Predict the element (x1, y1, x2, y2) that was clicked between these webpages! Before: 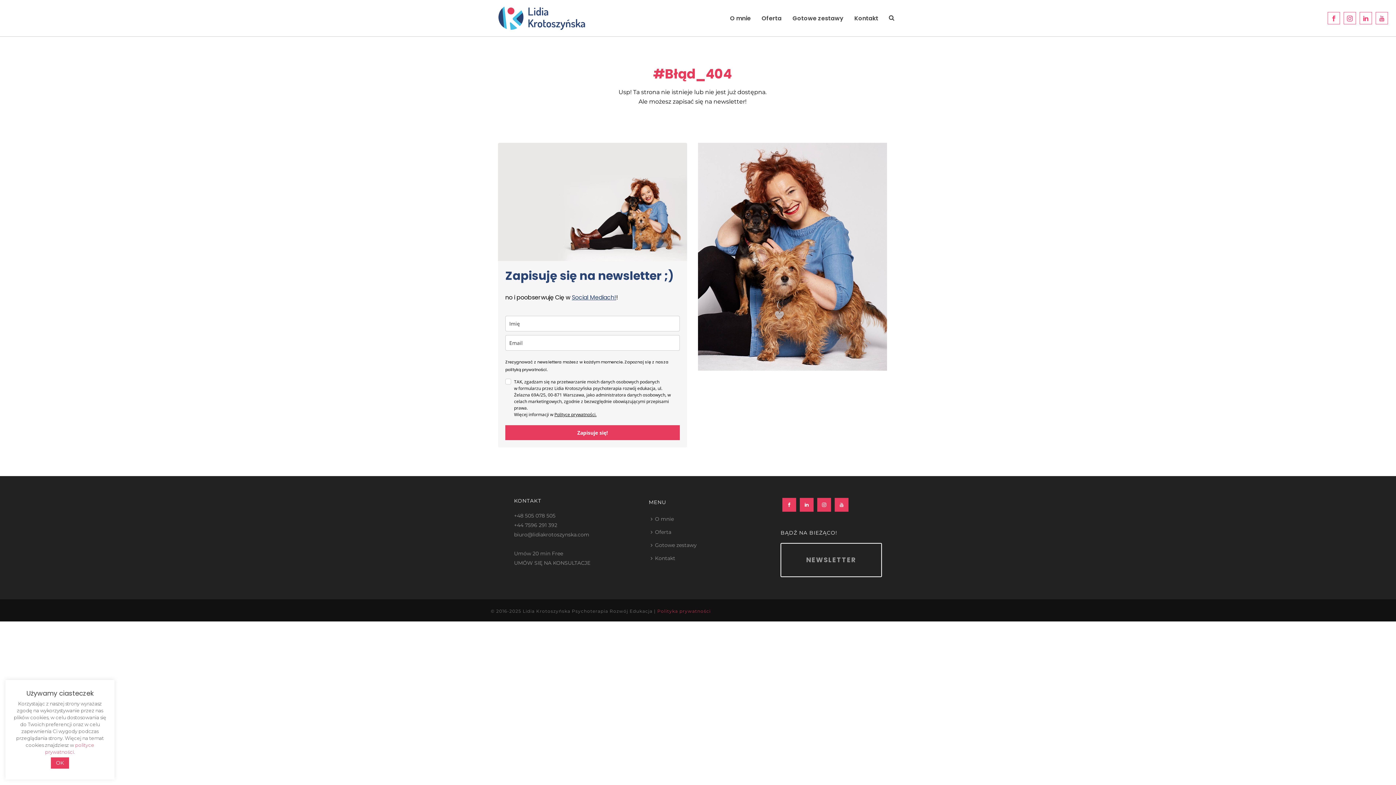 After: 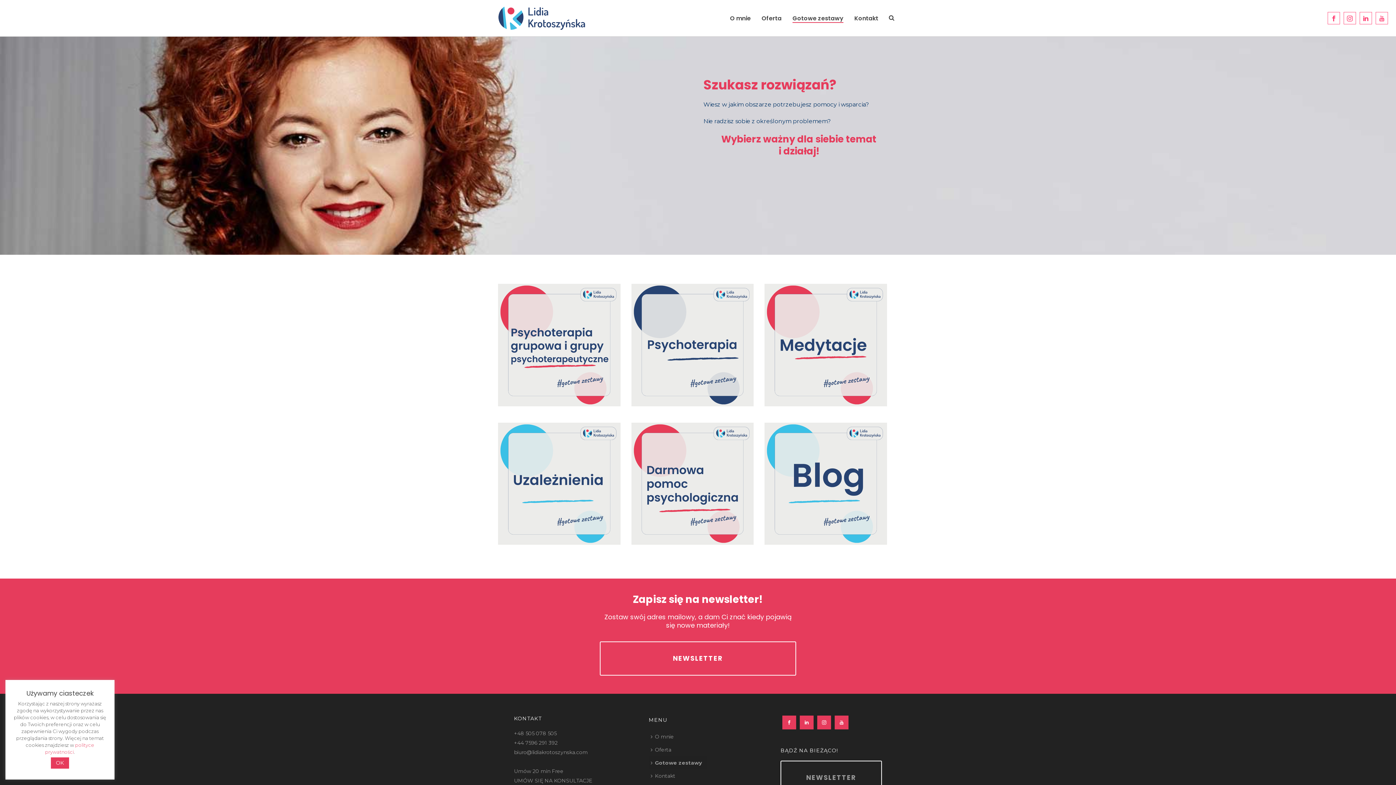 Action: bbox: (648, 538, 702, 552) label: Gotowe zestawy